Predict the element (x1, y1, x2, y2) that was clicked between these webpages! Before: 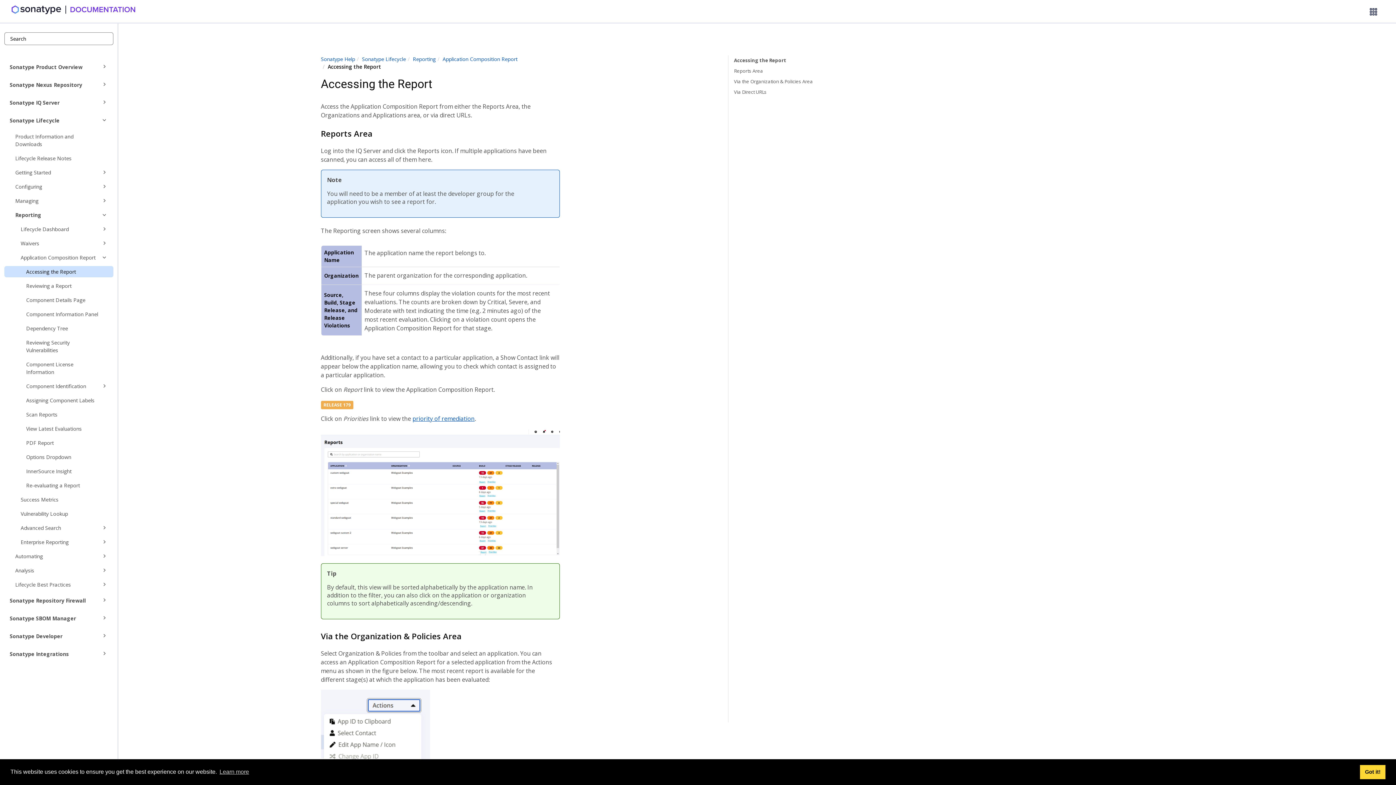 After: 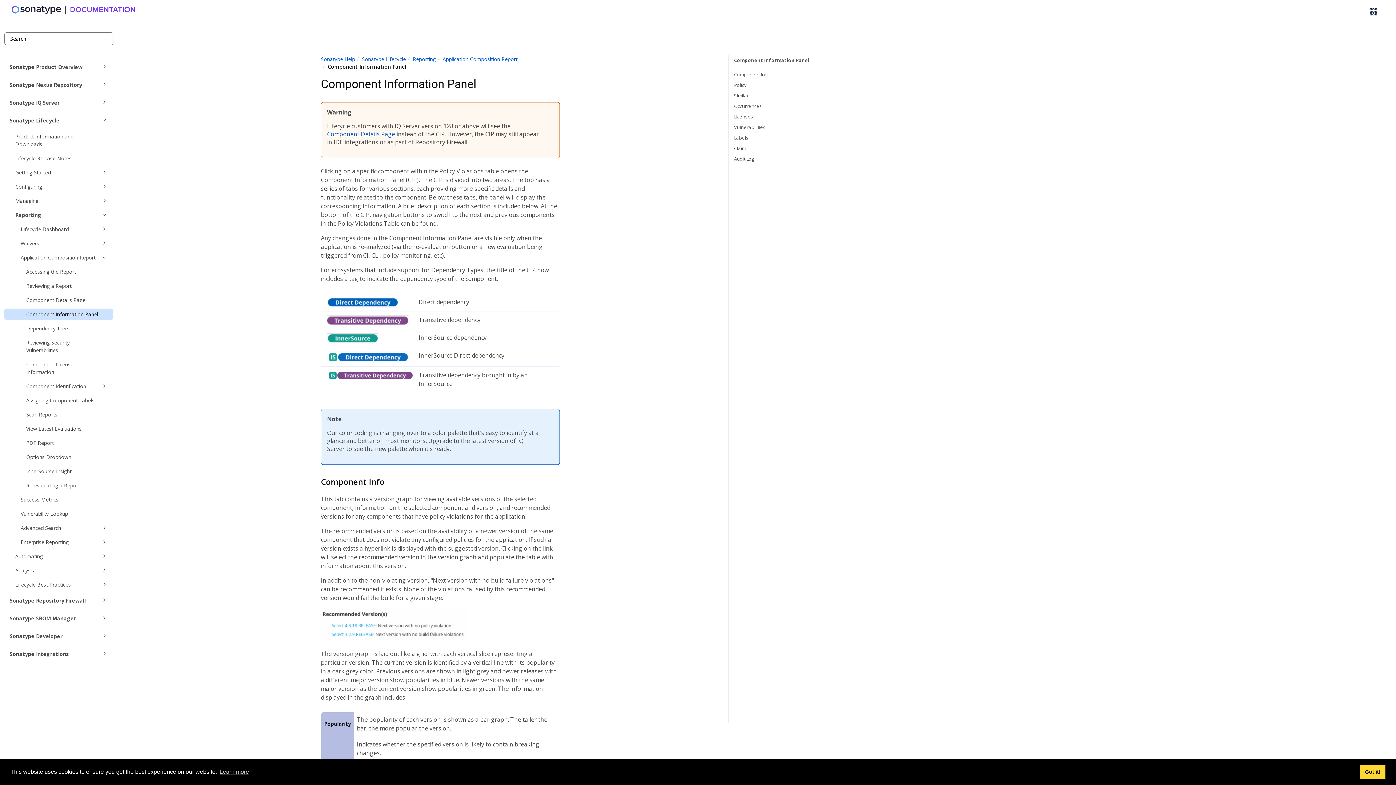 Action: label: Component Information Panel bbox: (4, 308, 113, 320)